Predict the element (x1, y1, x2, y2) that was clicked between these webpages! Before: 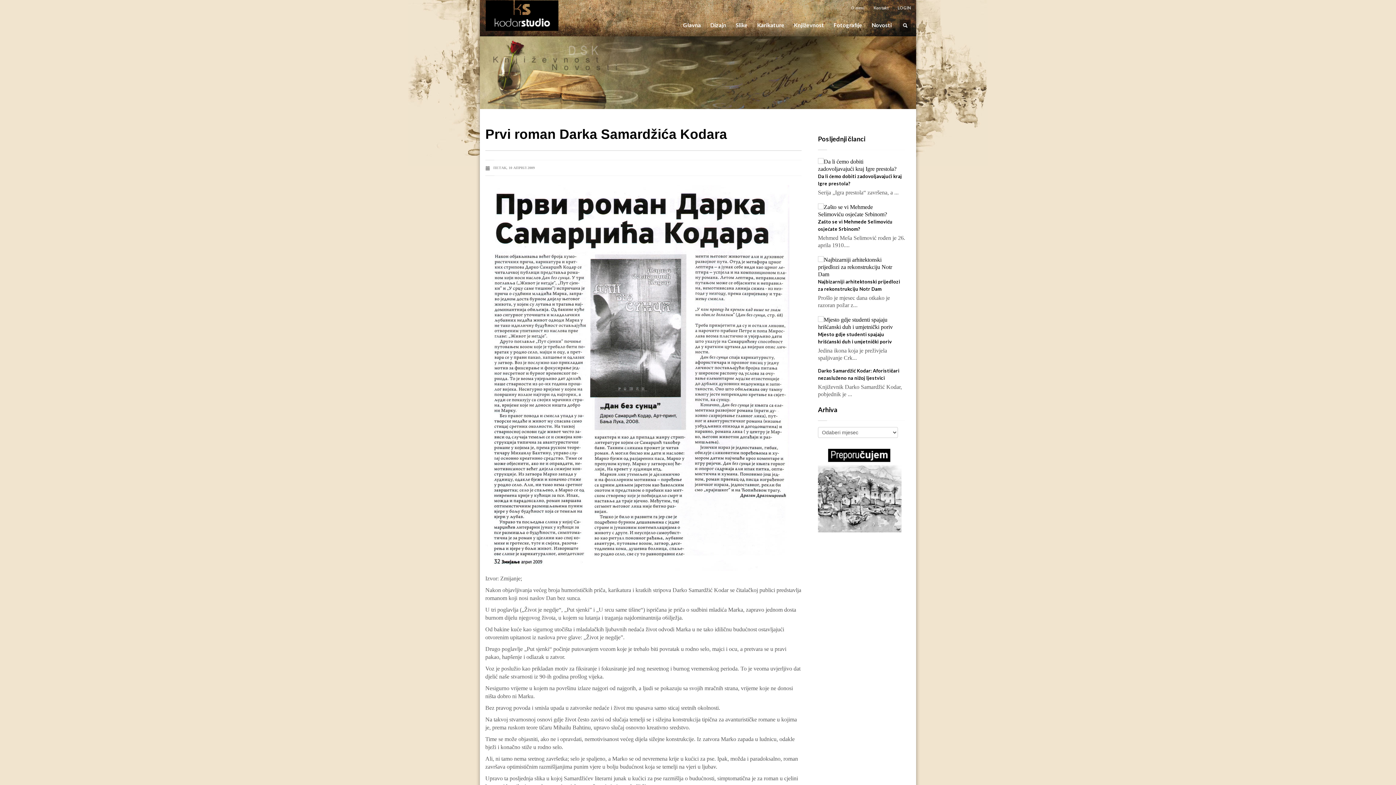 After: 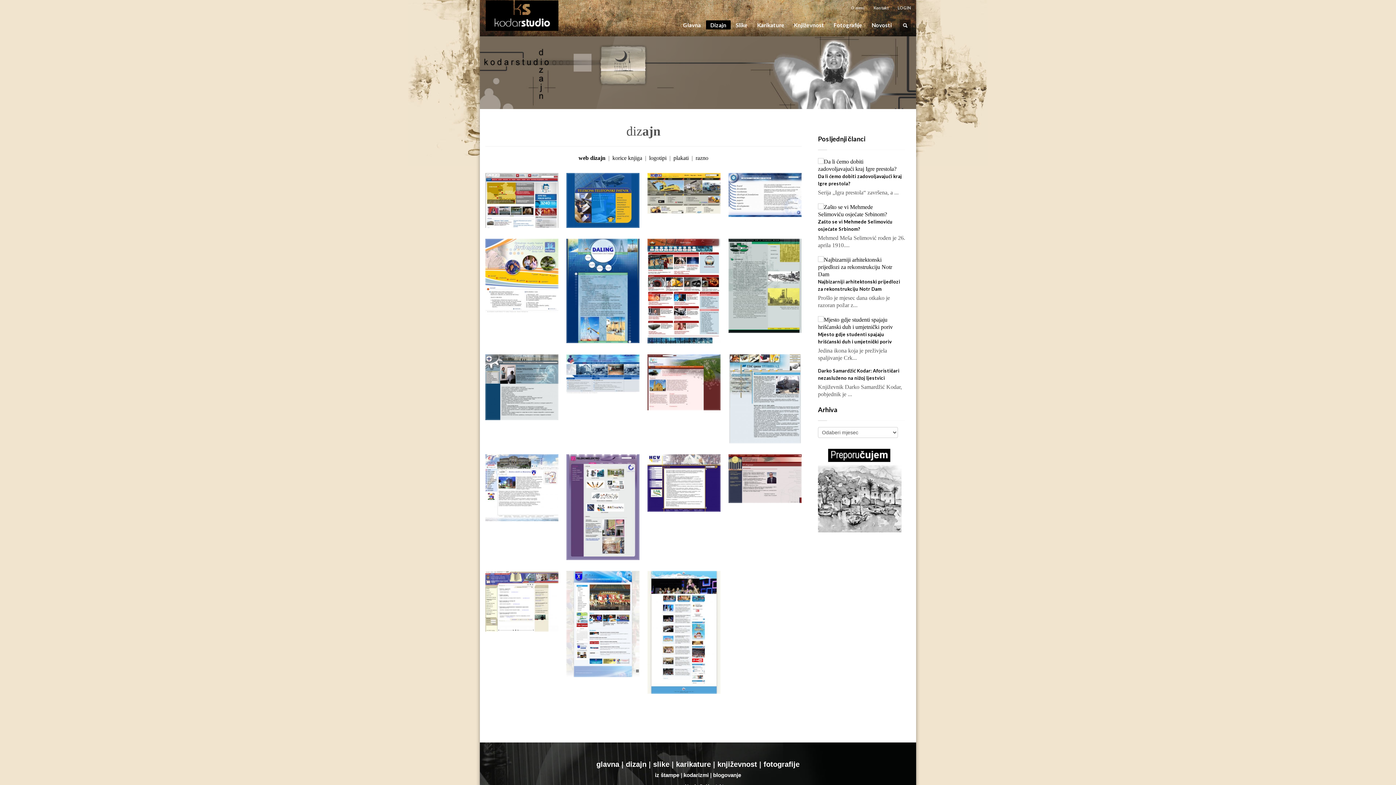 Action: label: Dizajn bbox: (706, 22, 730, 27)